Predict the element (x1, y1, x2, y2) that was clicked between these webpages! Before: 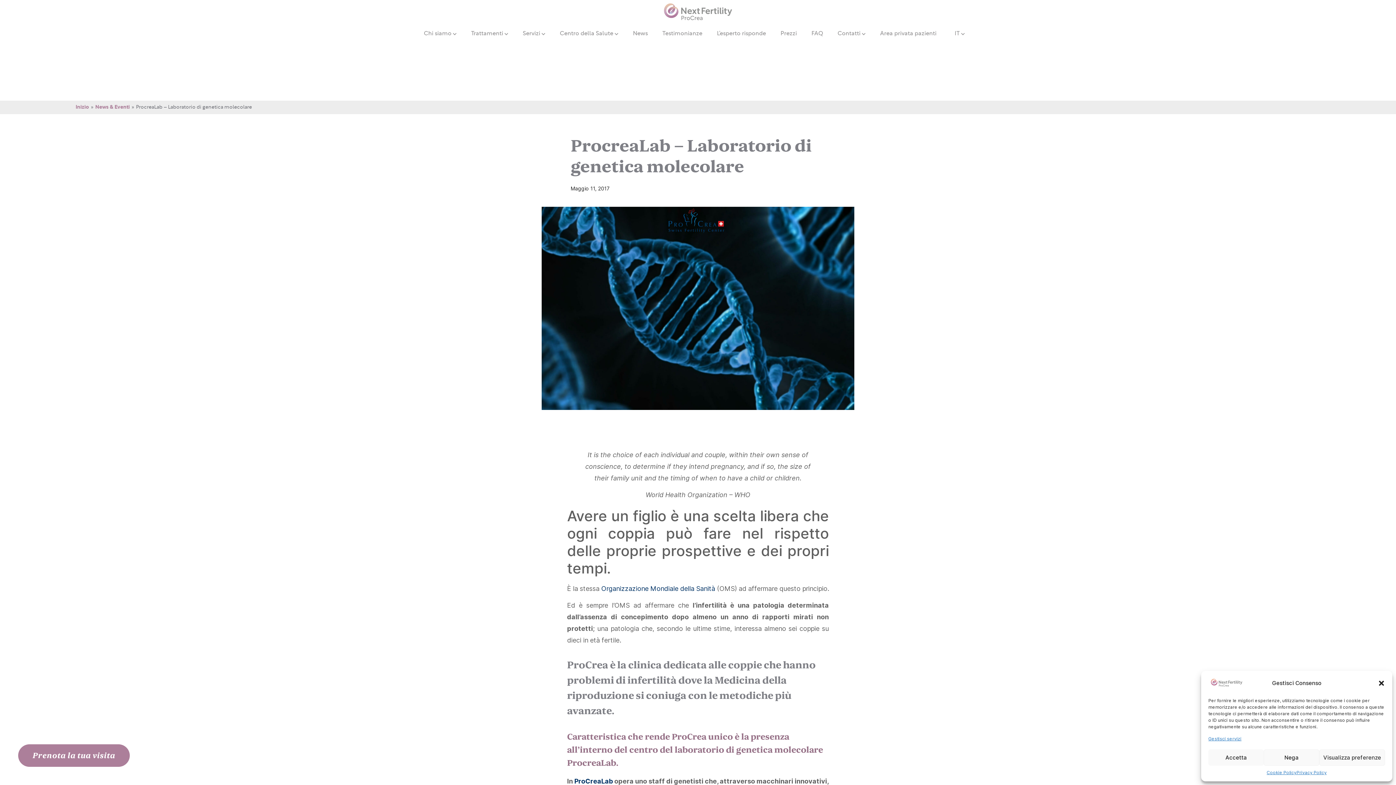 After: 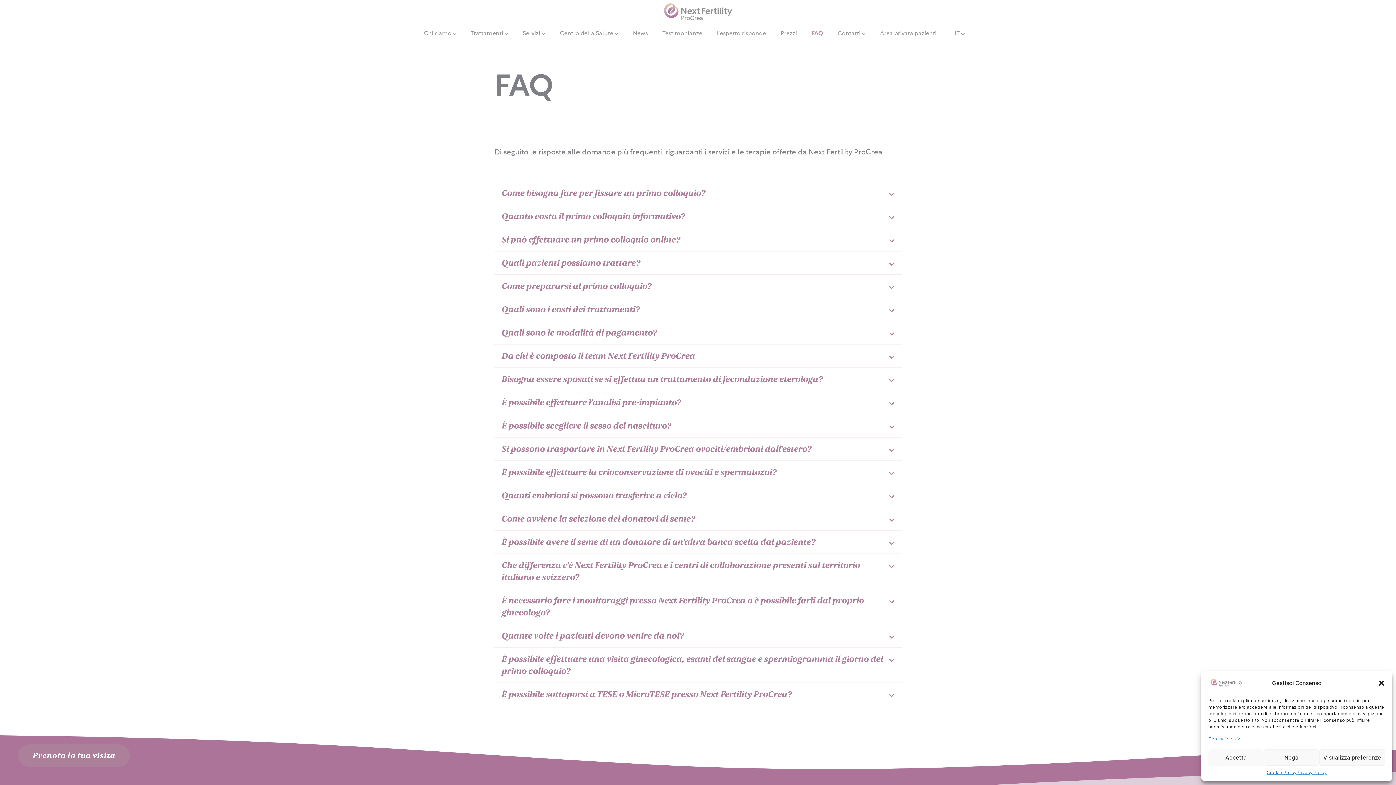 Action: label: FAQ bbox: (811, 25, 823, 41)